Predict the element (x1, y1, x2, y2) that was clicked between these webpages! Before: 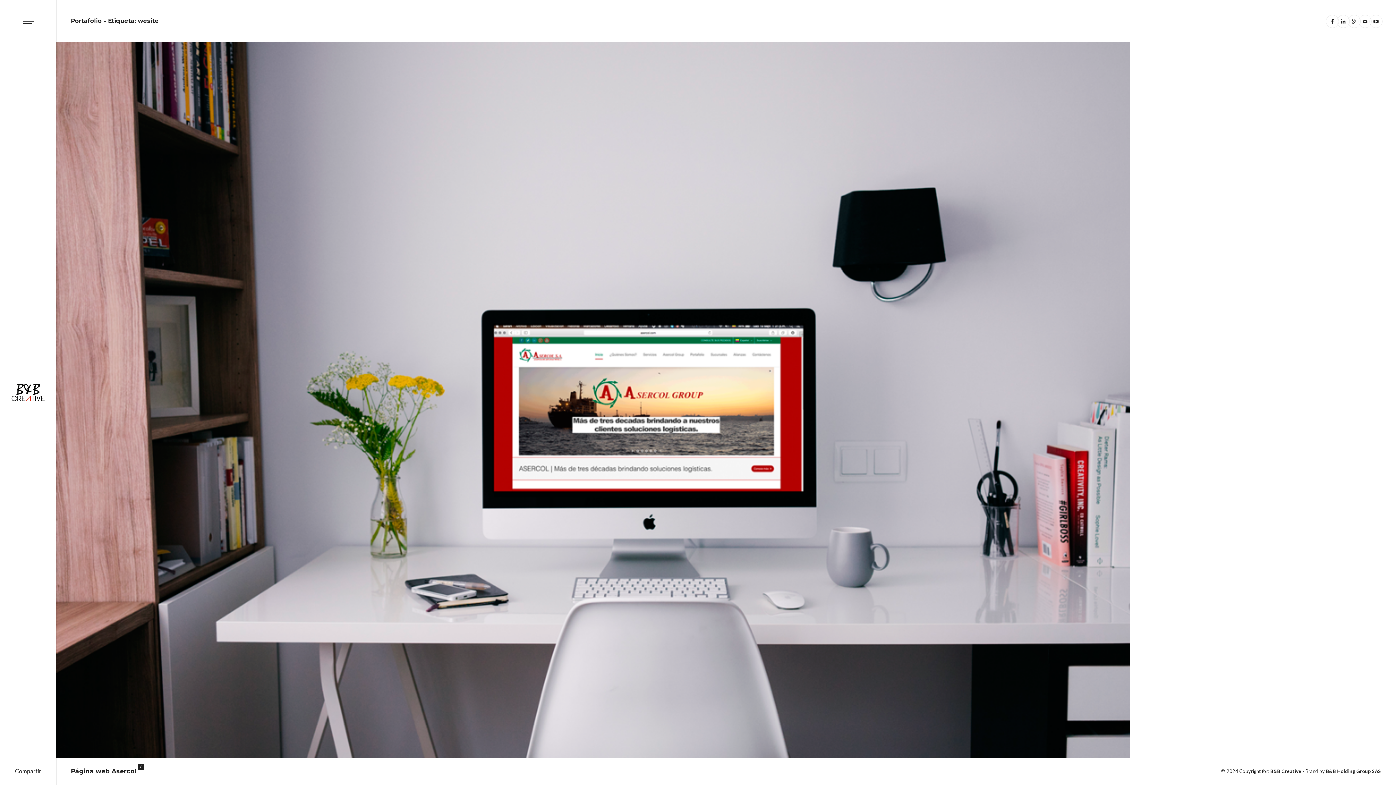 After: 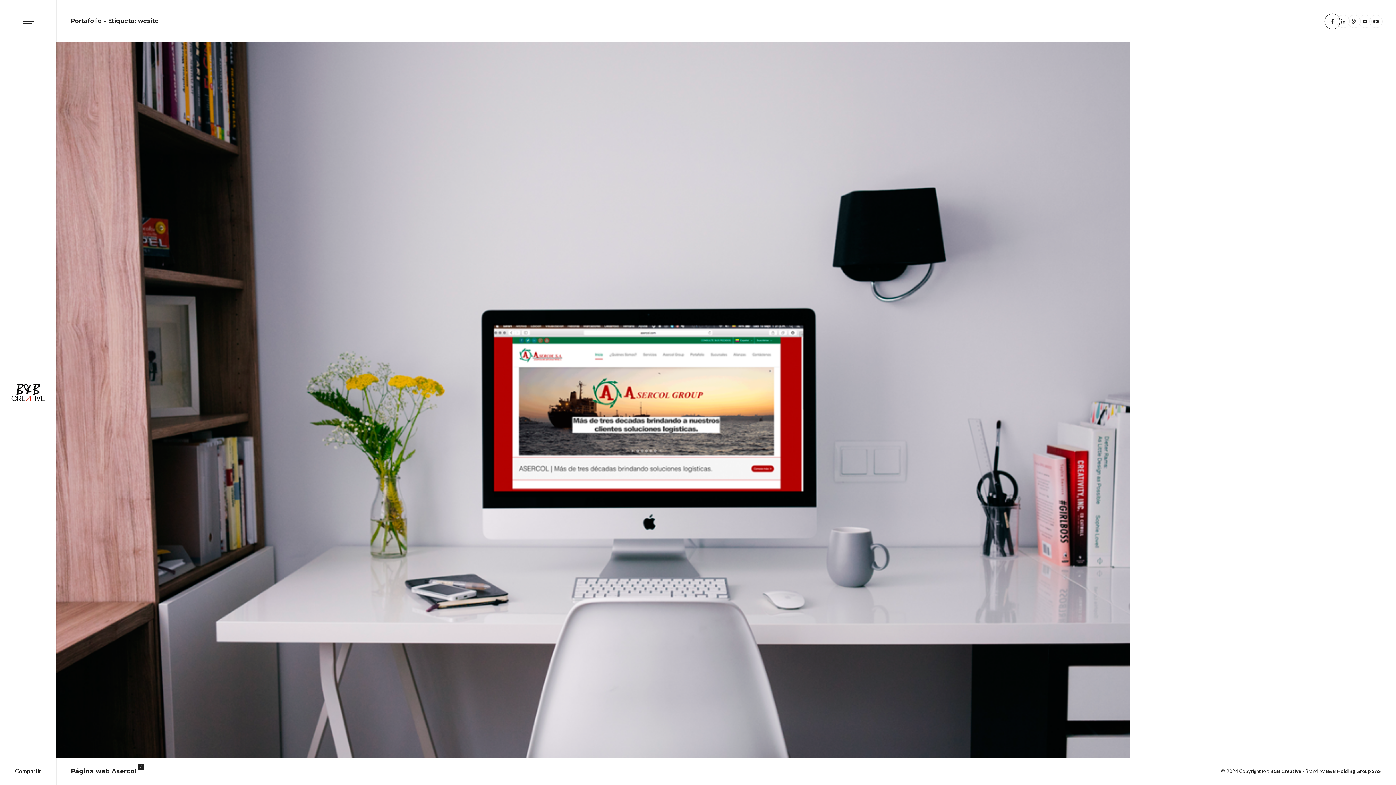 Action: bbox: (1327, 16, 1338, 26)